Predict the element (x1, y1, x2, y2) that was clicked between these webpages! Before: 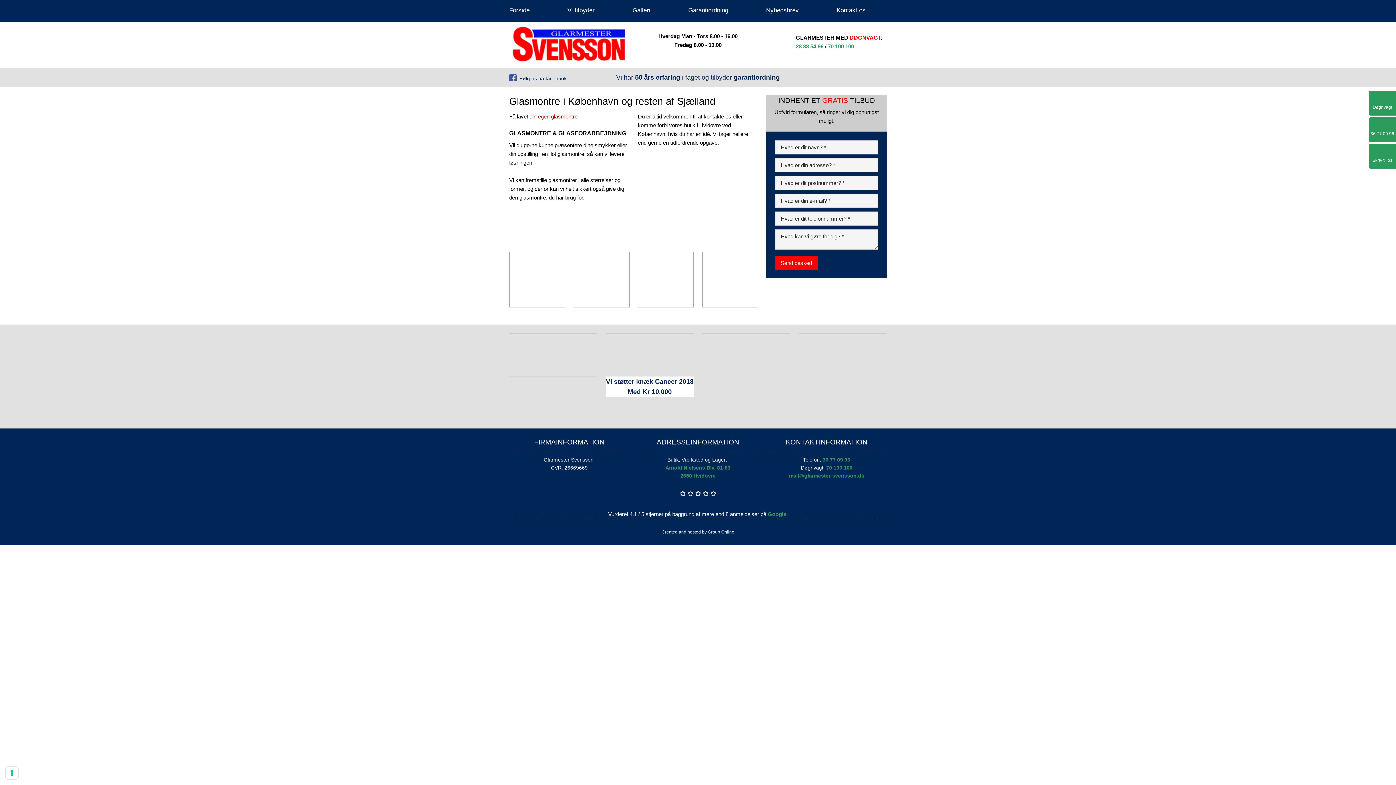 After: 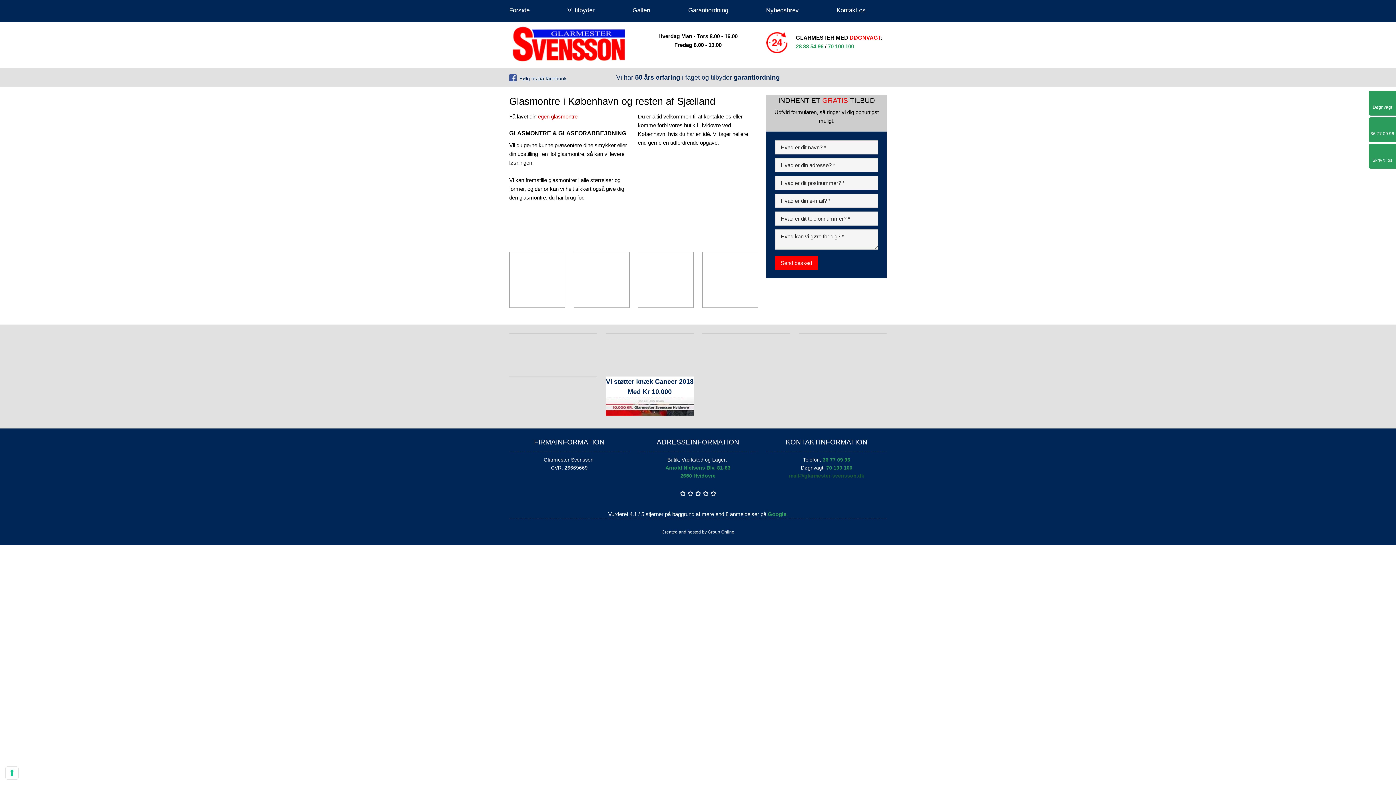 Action: label: mail@glarmester-svensson.dk bbox: (789, 472, 864, 478)